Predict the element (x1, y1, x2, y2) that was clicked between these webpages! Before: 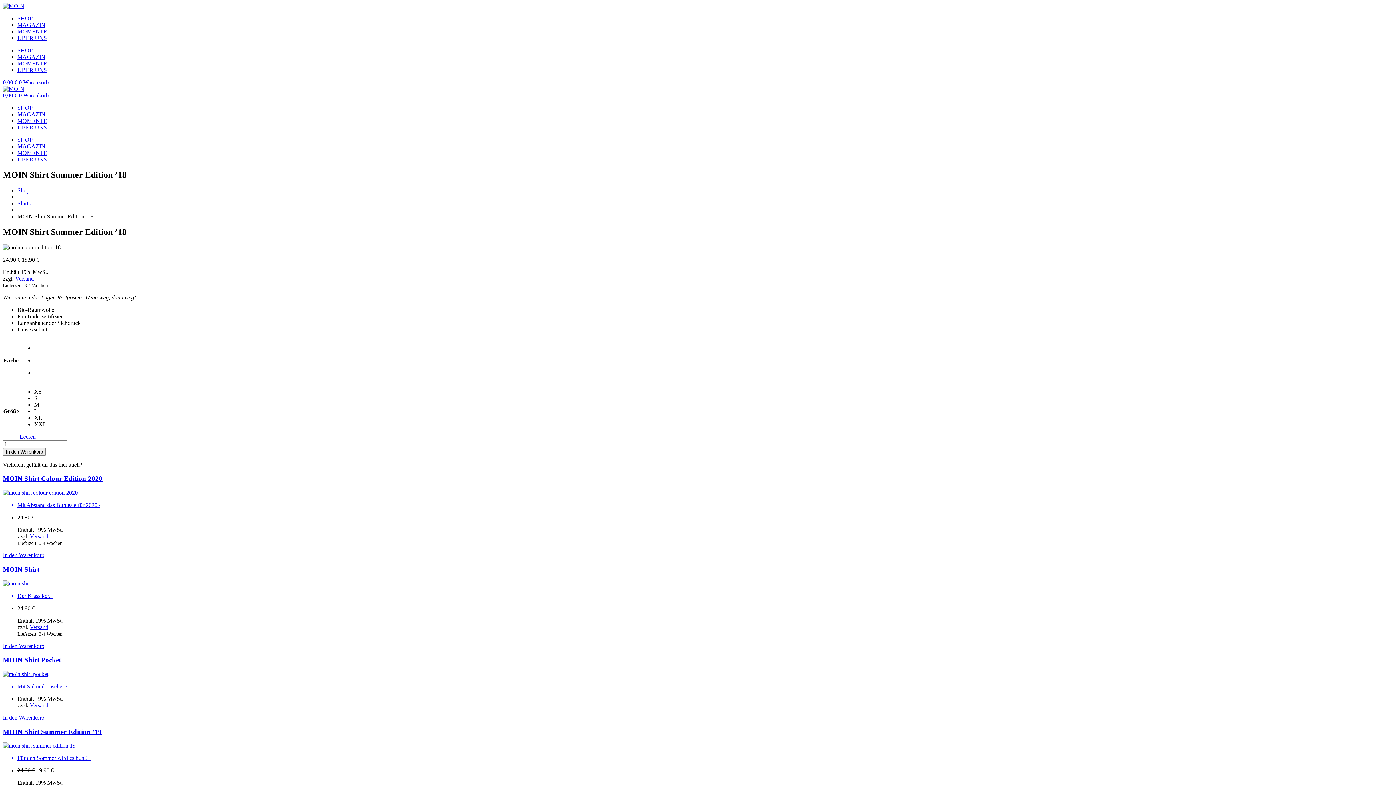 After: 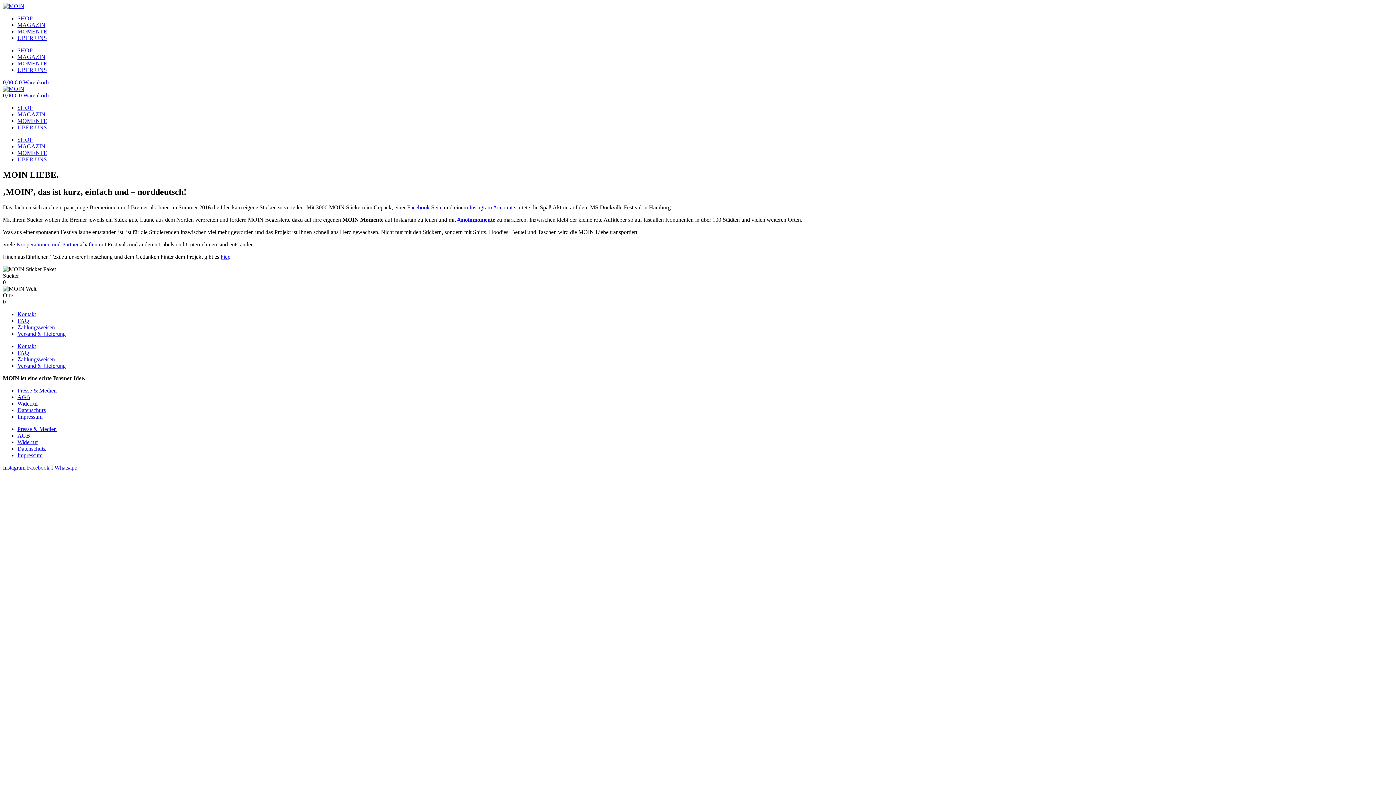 Action: label: ÜBER UNS bbox: (17, 124, 46, 130)